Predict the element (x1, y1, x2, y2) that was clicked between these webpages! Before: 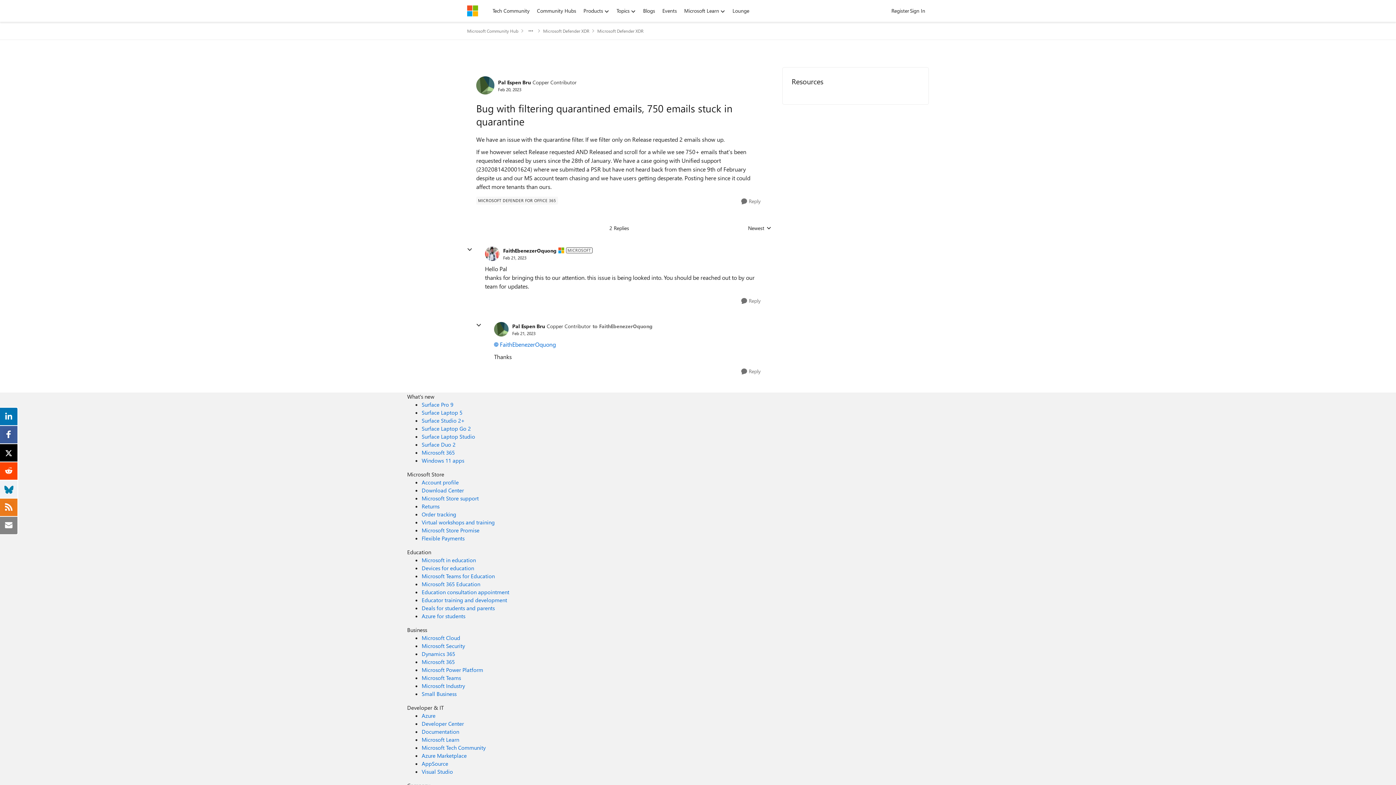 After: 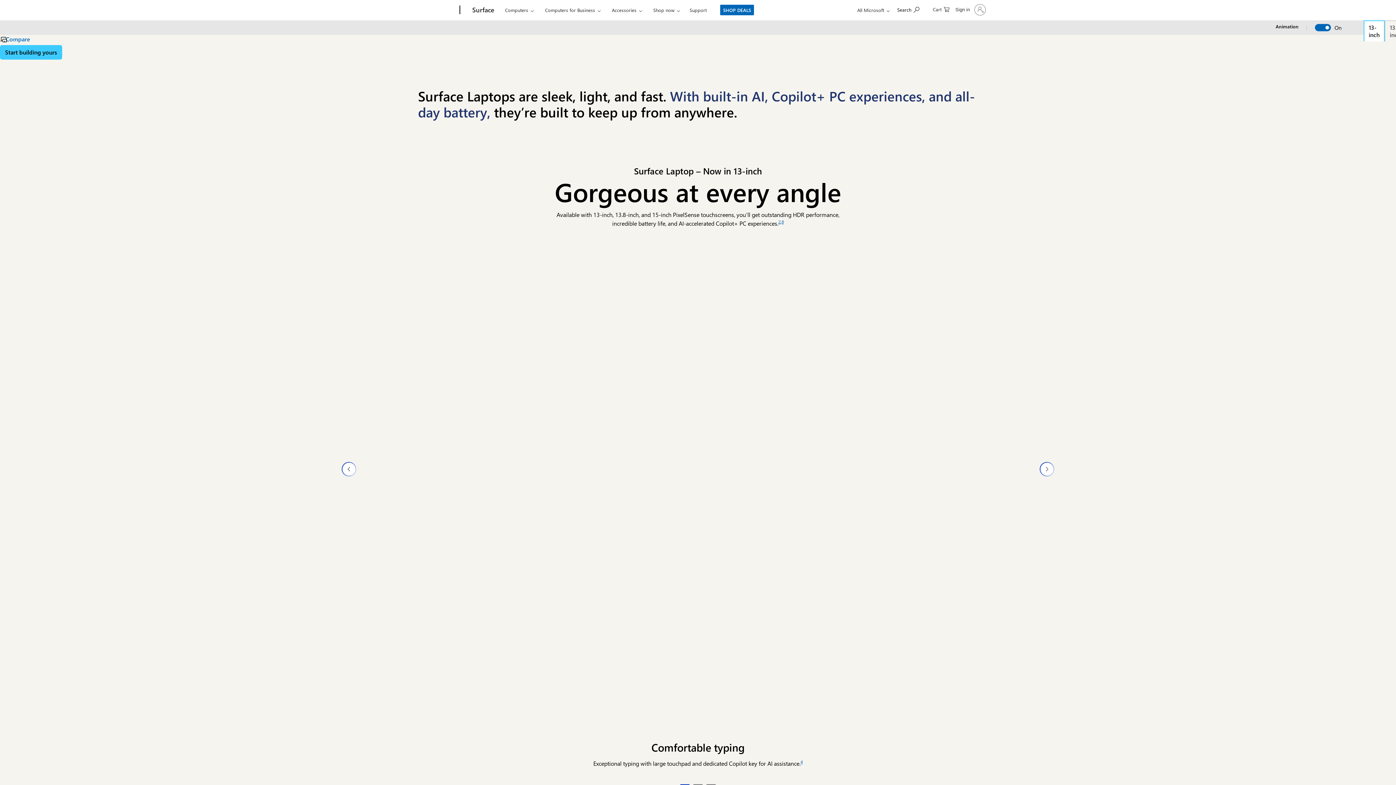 Action: label: Surface Laptop 5 What's new bbox: (421, 409, 462, 416)